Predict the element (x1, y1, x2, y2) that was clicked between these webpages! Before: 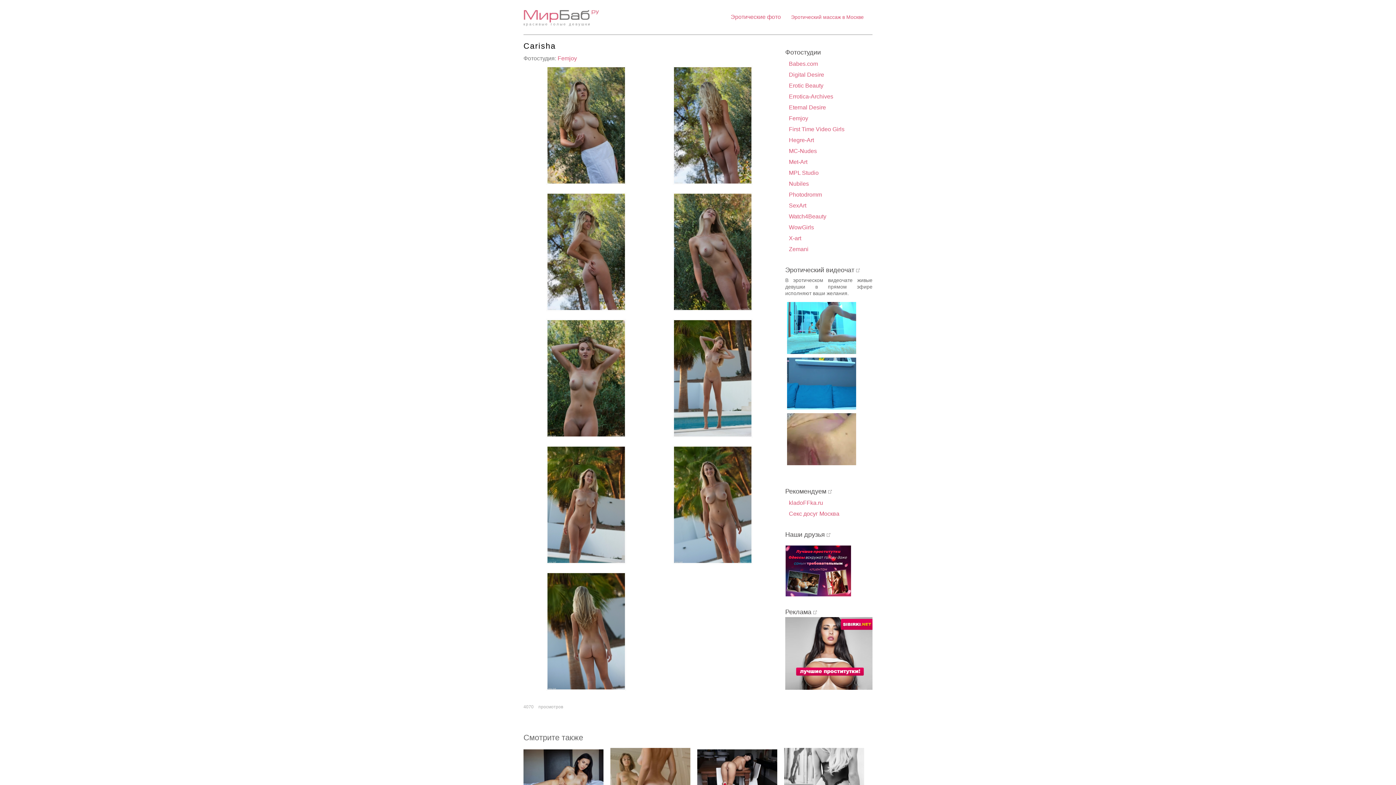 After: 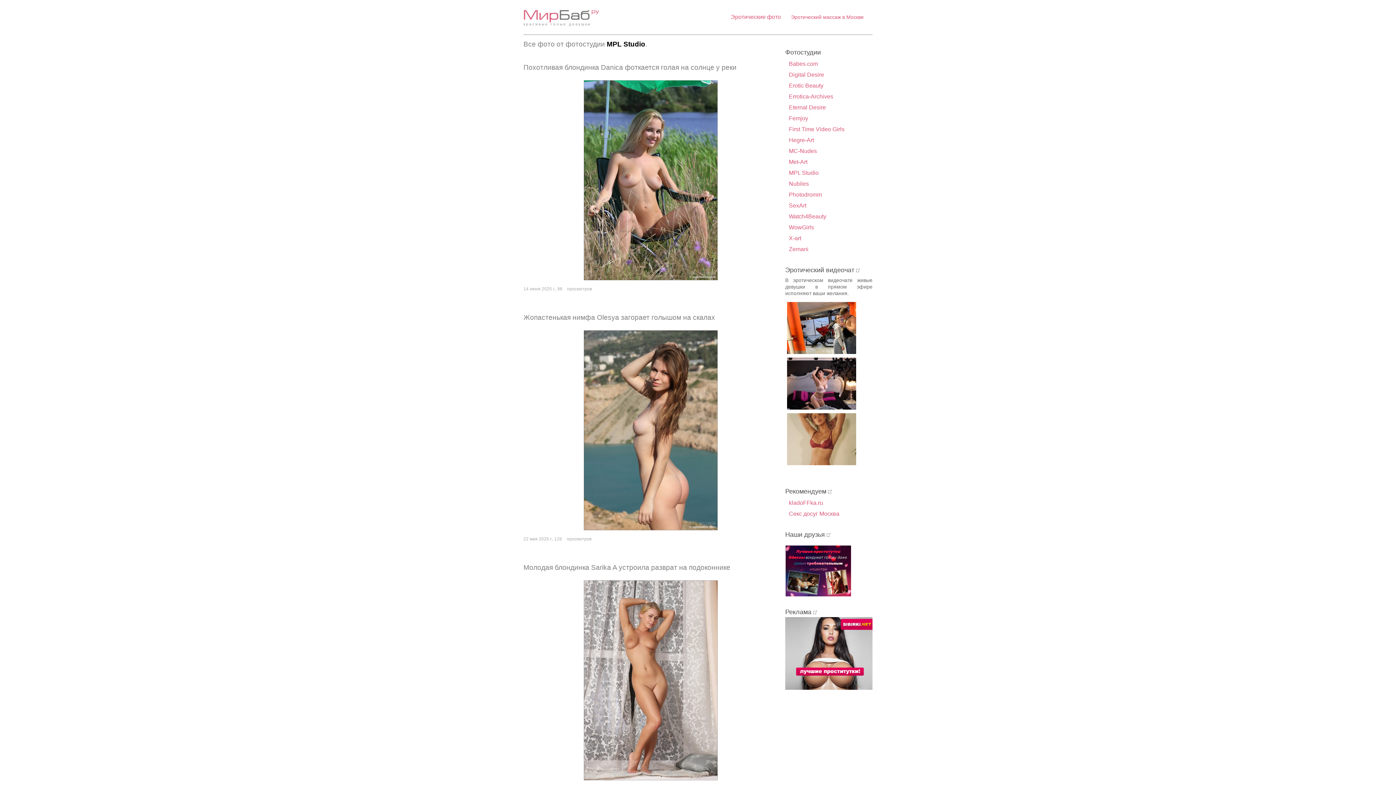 Action: label: MPL Studio bbox: (789, 169, 818, 176)